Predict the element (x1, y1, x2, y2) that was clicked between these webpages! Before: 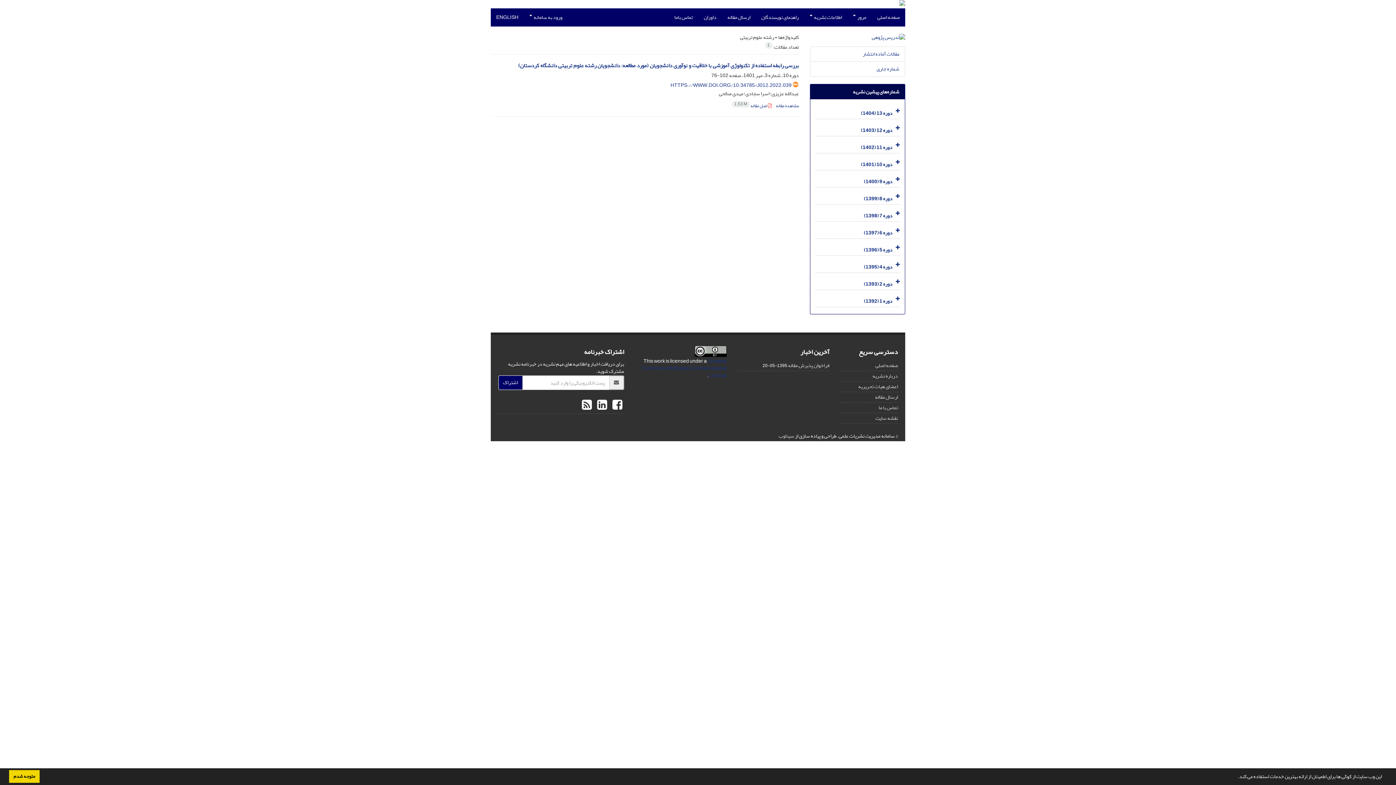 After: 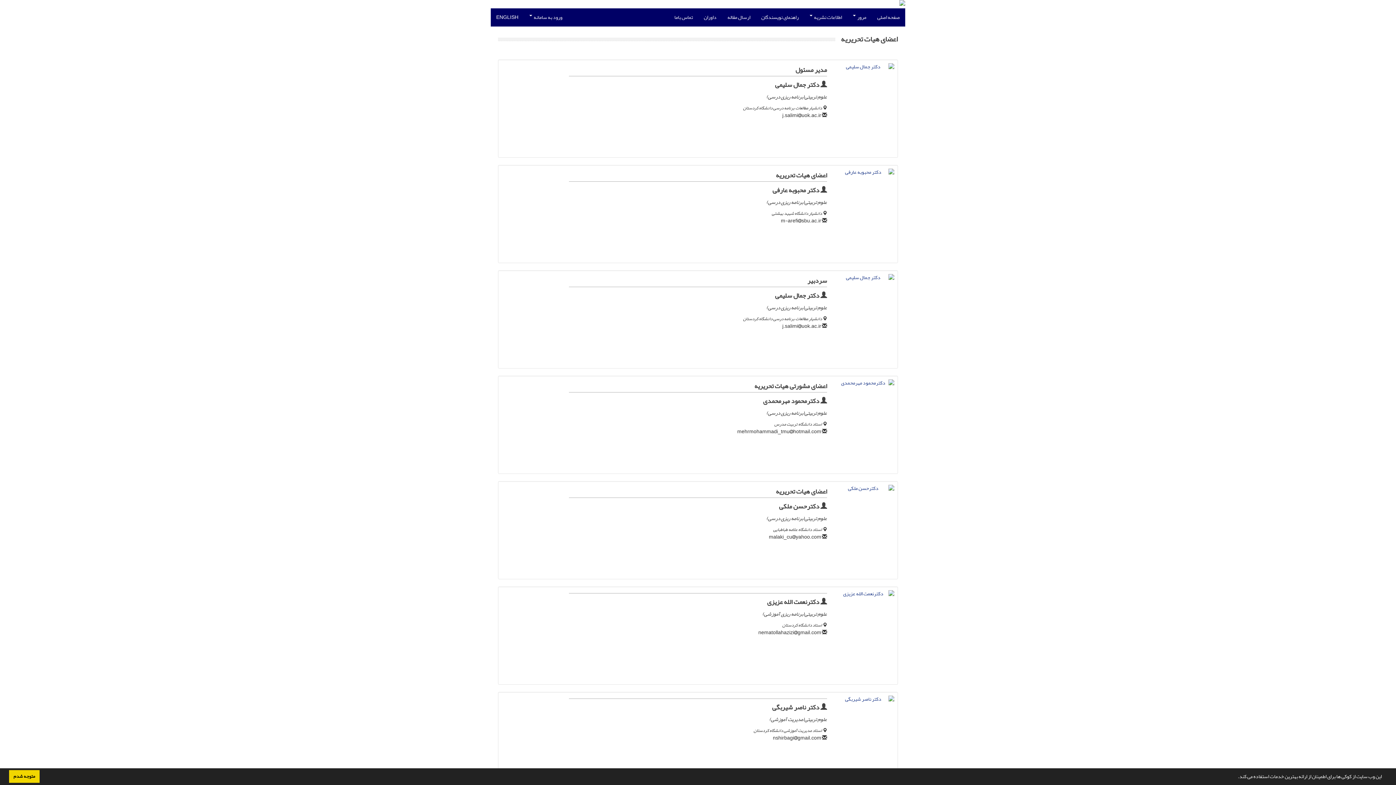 Action: label: اعضای هیات تحریریه bbox: (858, 381, 898, 391)